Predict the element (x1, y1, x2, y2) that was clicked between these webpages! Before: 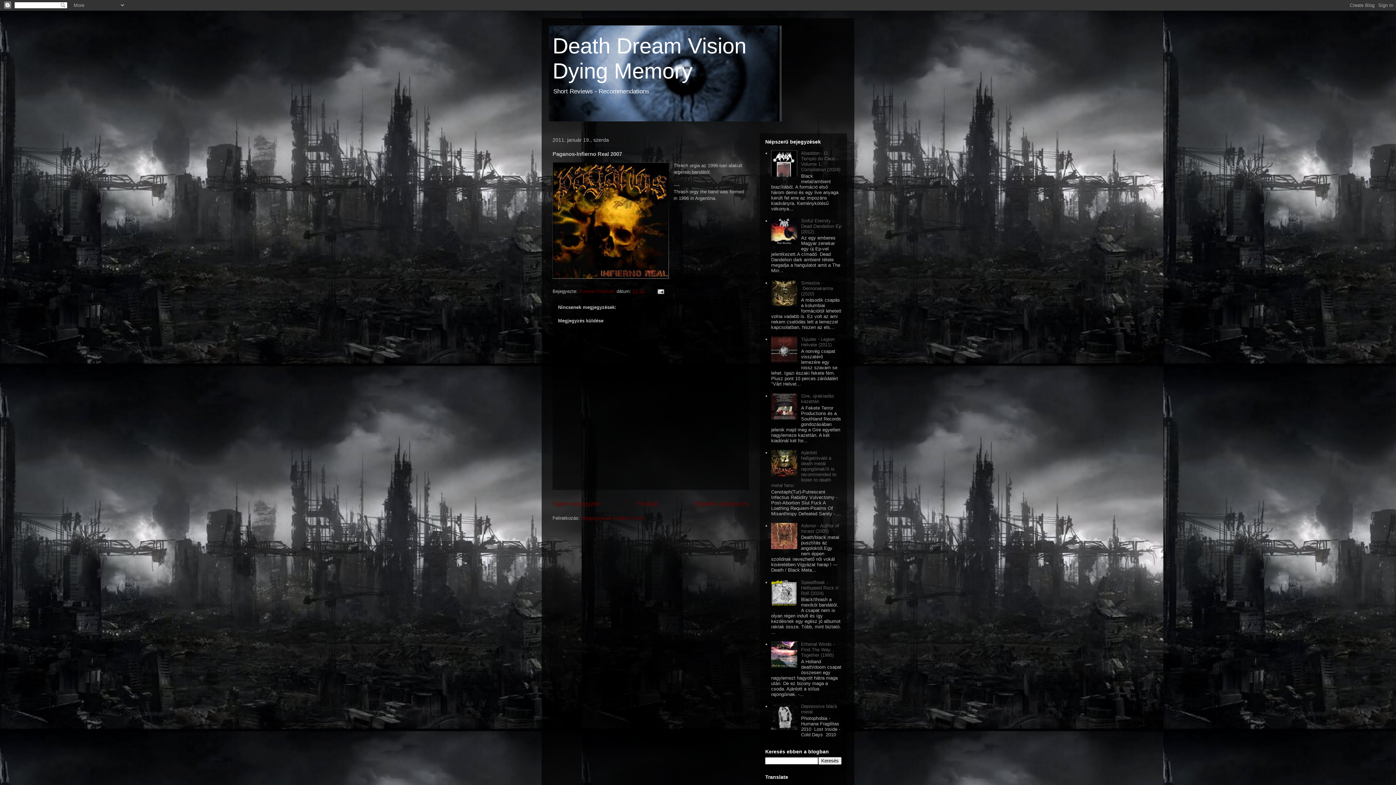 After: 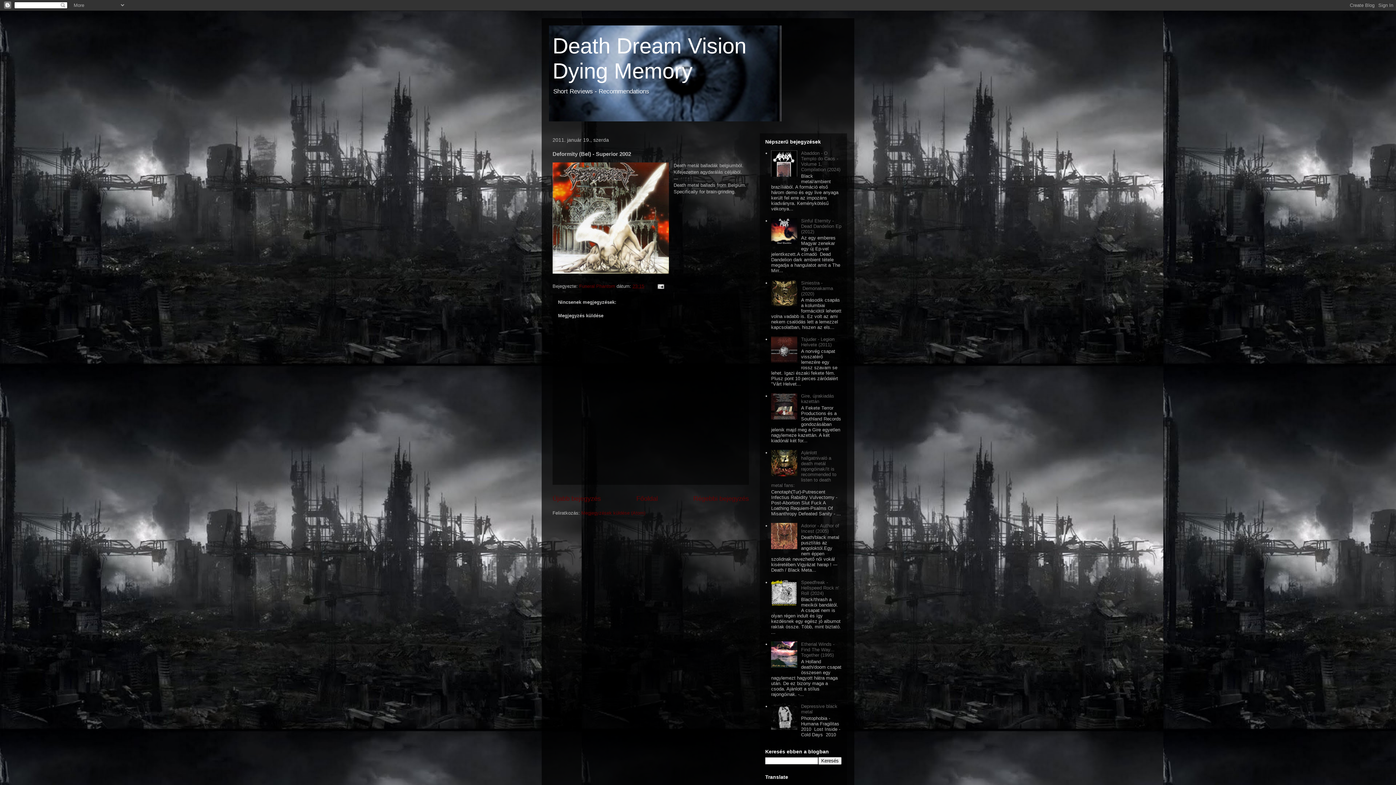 Action: label: Újabb bejegyzés bbox: (552, 500, 601, 507)